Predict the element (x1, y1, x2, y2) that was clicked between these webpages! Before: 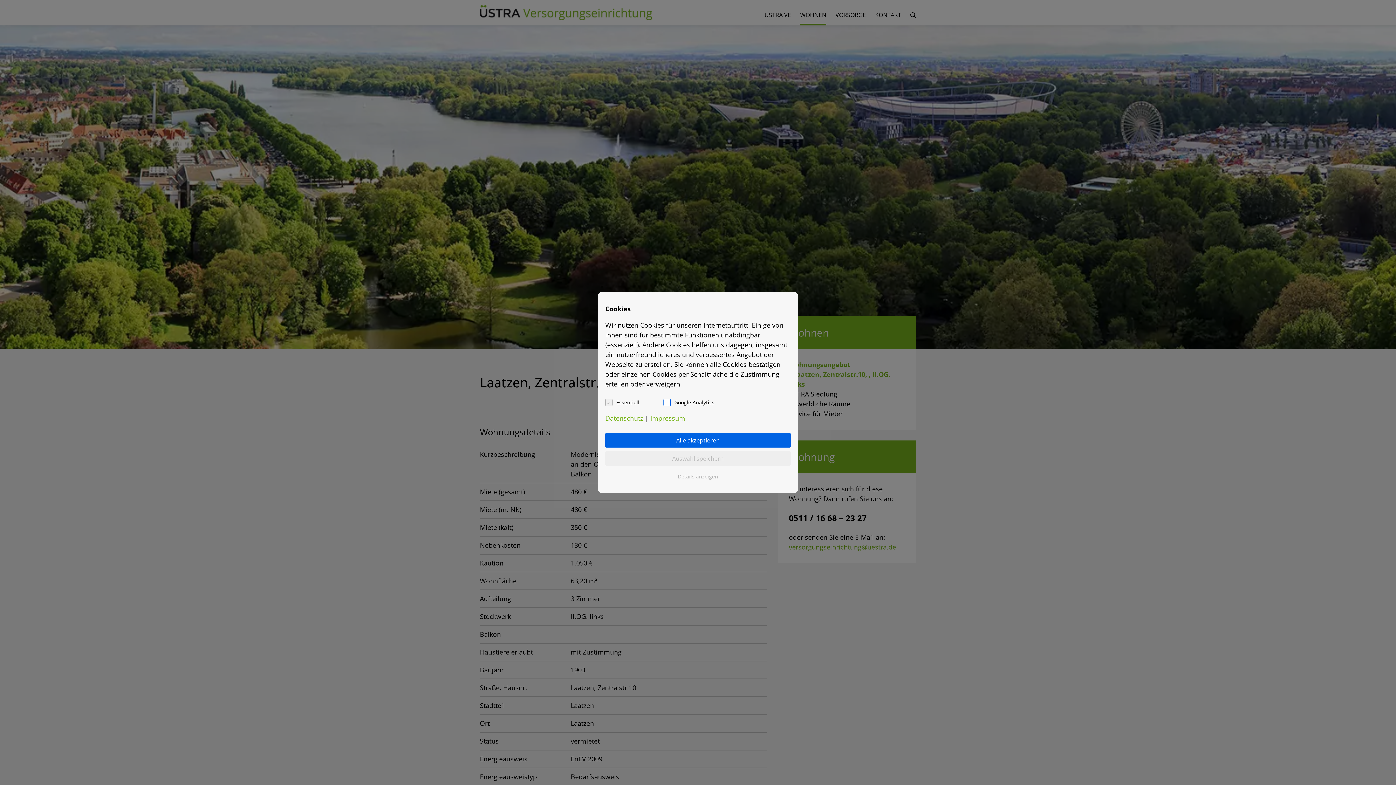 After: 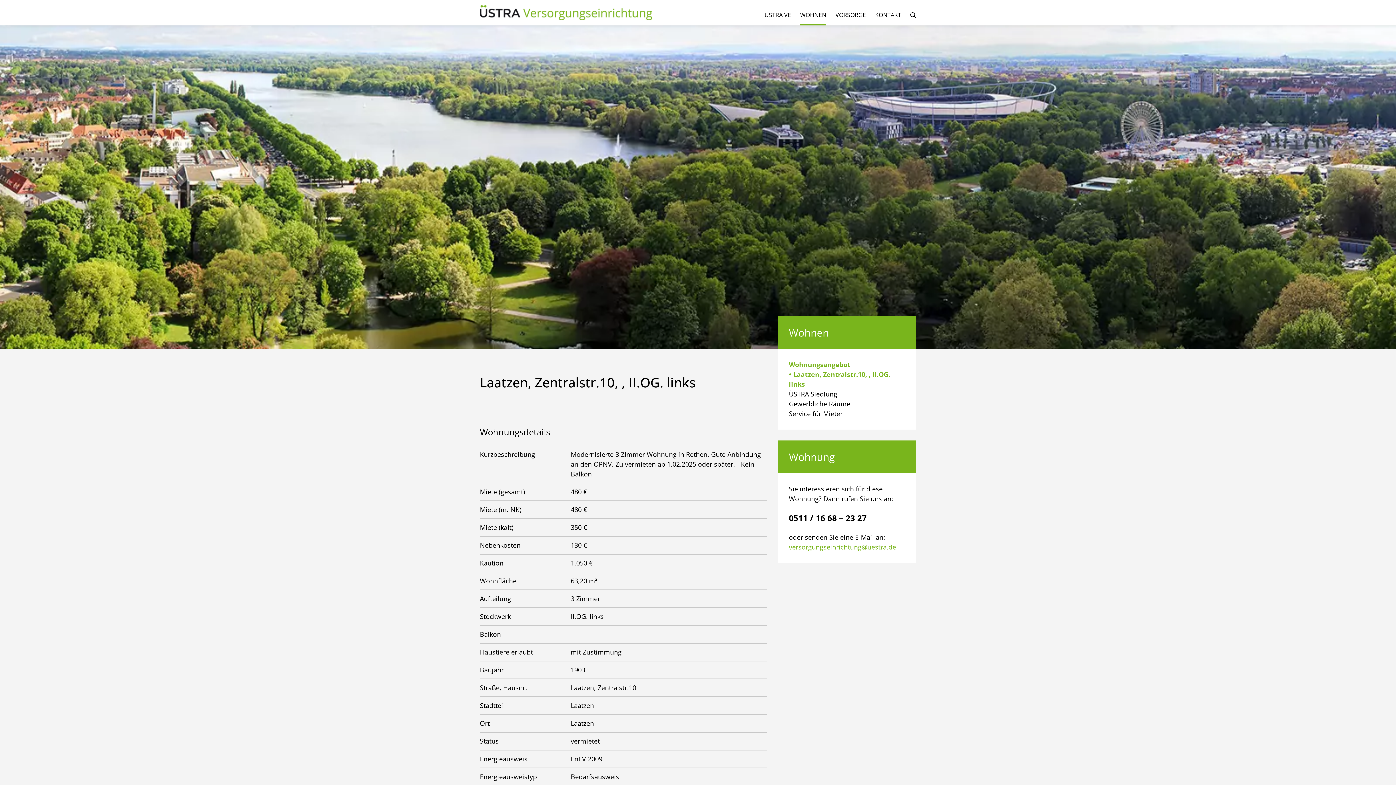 Action: label: Alle akzeptieren bbox: (605, 433, 790, 447)